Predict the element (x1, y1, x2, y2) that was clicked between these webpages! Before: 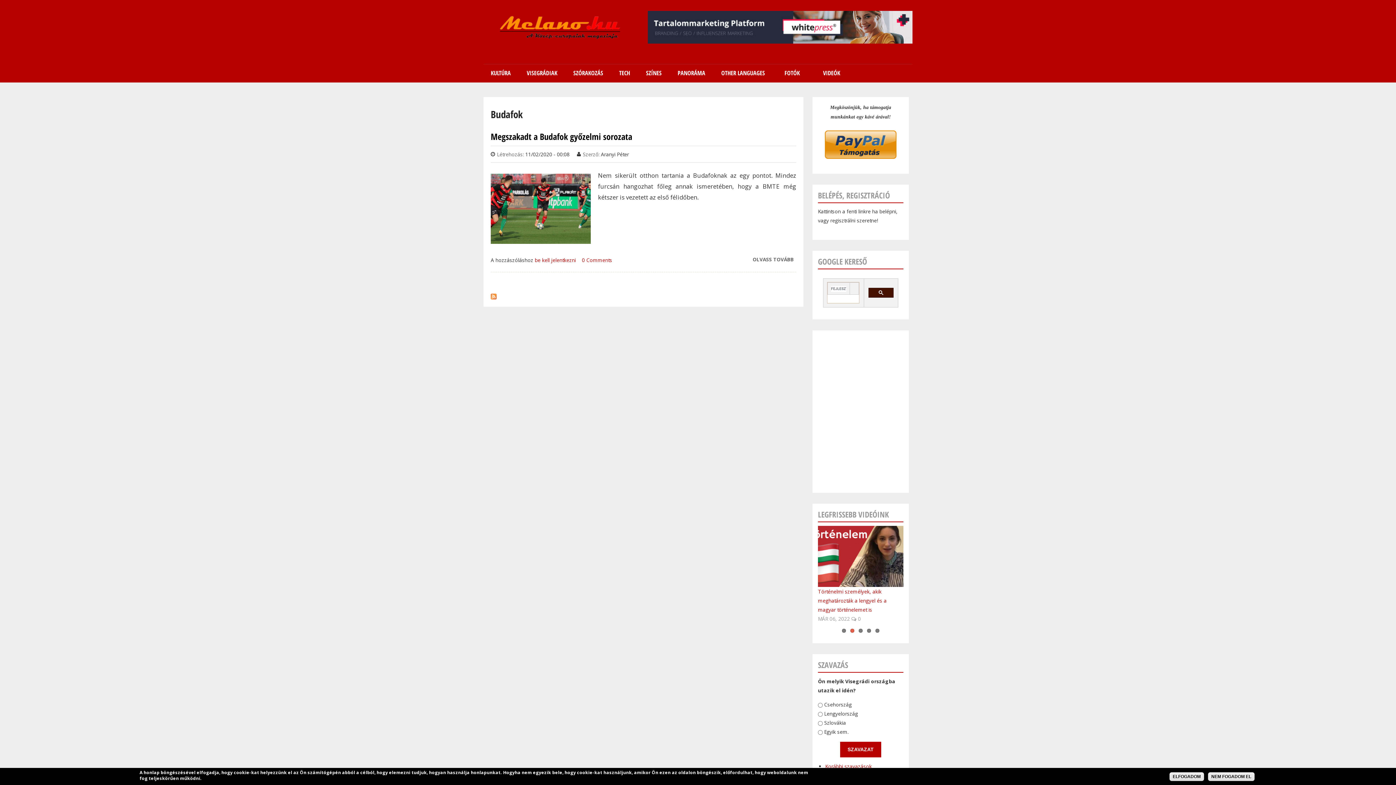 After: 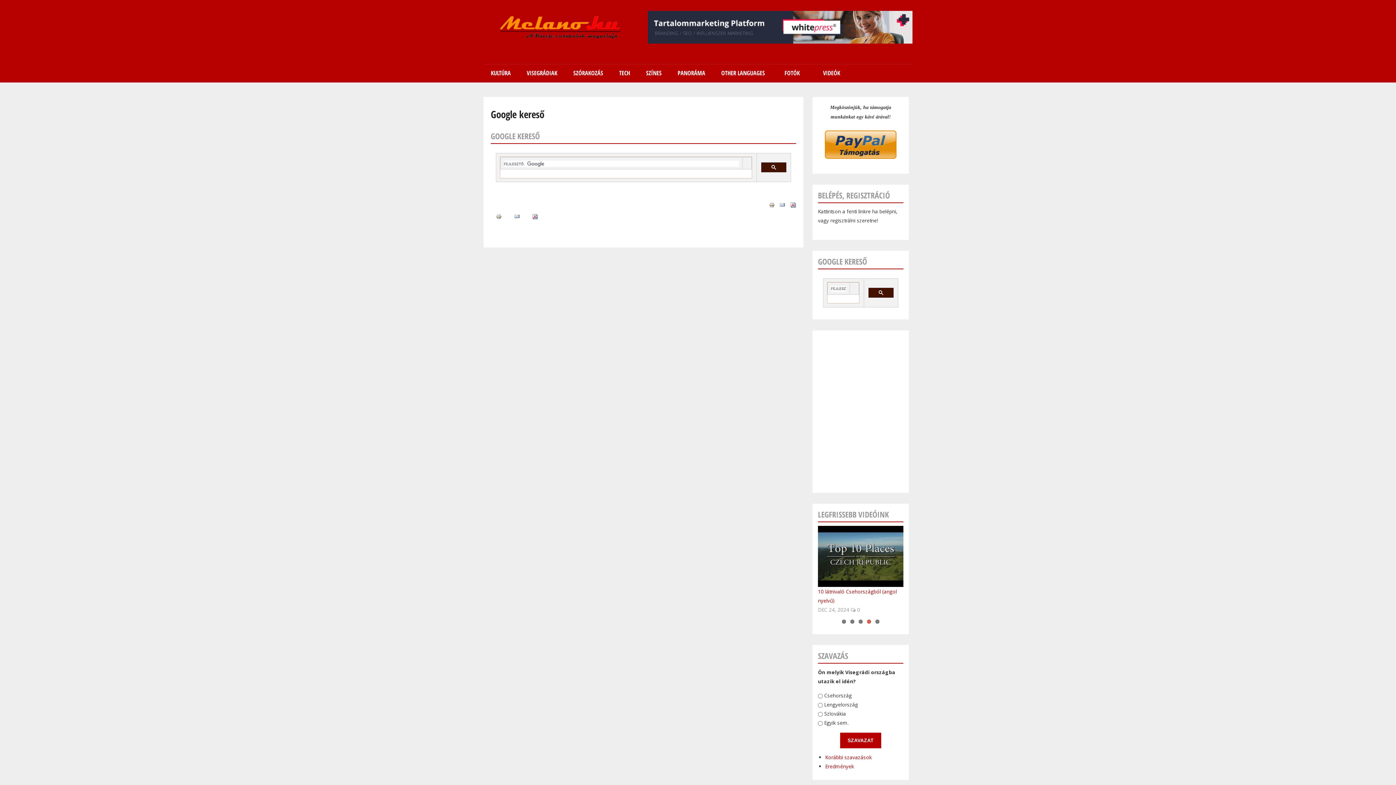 Action: bbox: (818, 256, 867, 266) label: GOOGLE KERESŐ